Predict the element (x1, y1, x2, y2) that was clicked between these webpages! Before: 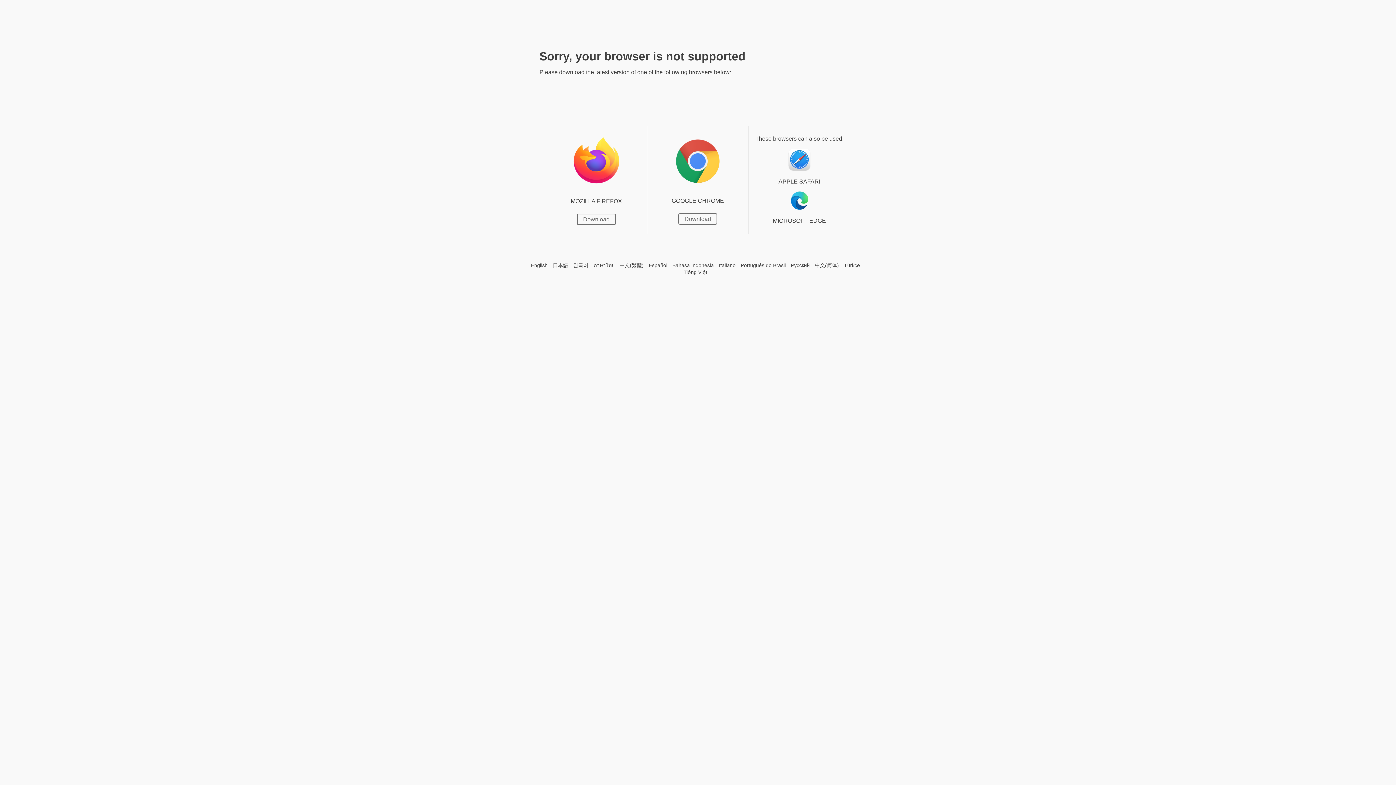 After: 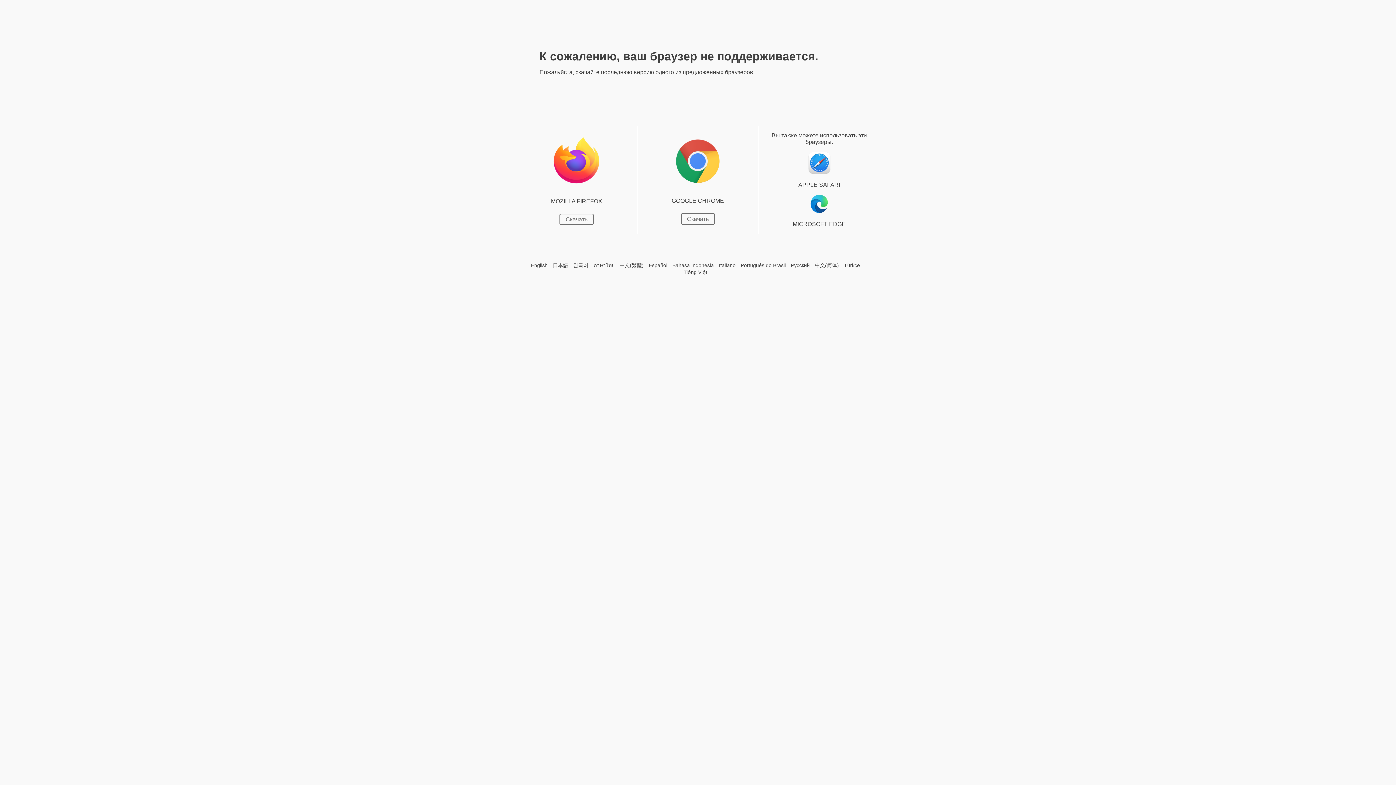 Action: label: Русский bbox: (791, 262, 810, 268)